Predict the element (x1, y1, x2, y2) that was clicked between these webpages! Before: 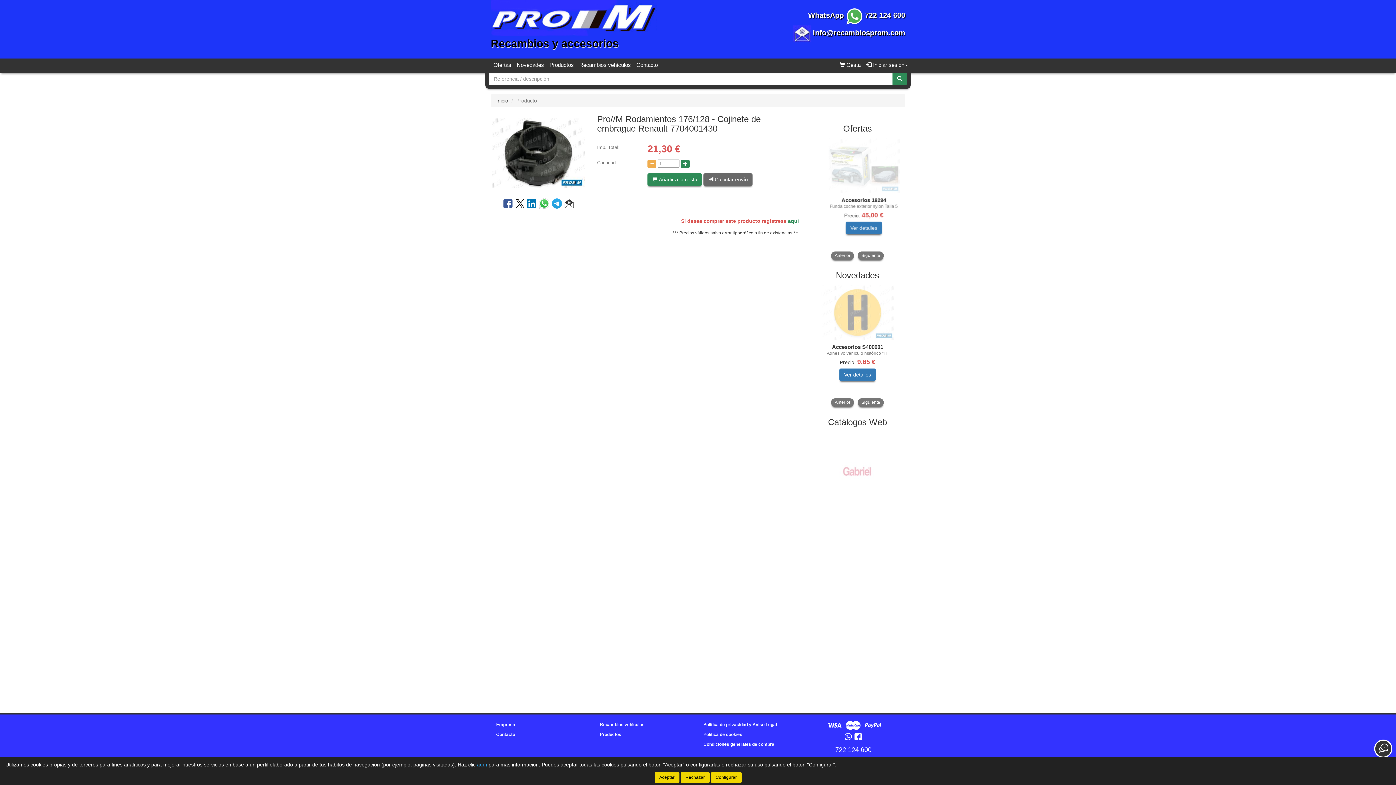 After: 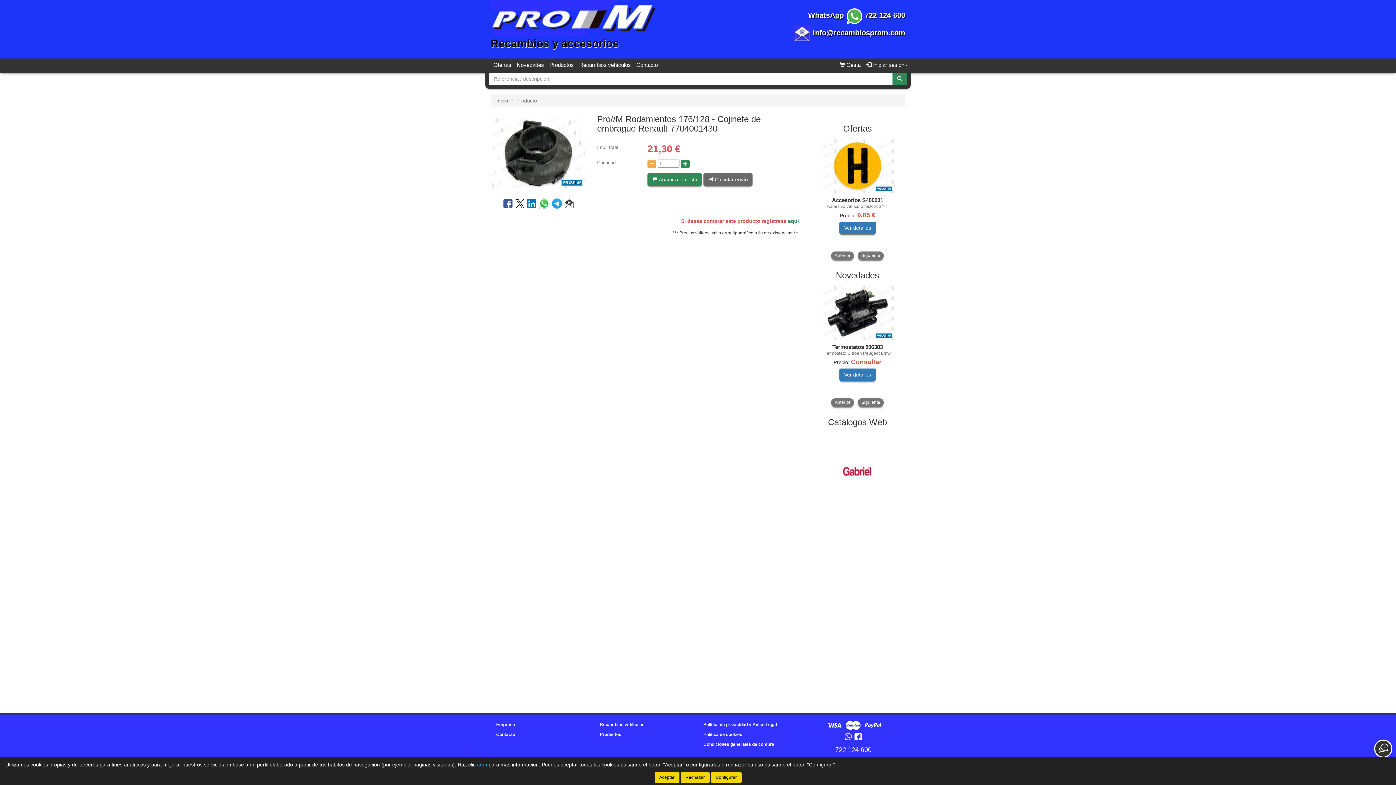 Action: bbox: (857, 251, 884, 260) label: Siguiente